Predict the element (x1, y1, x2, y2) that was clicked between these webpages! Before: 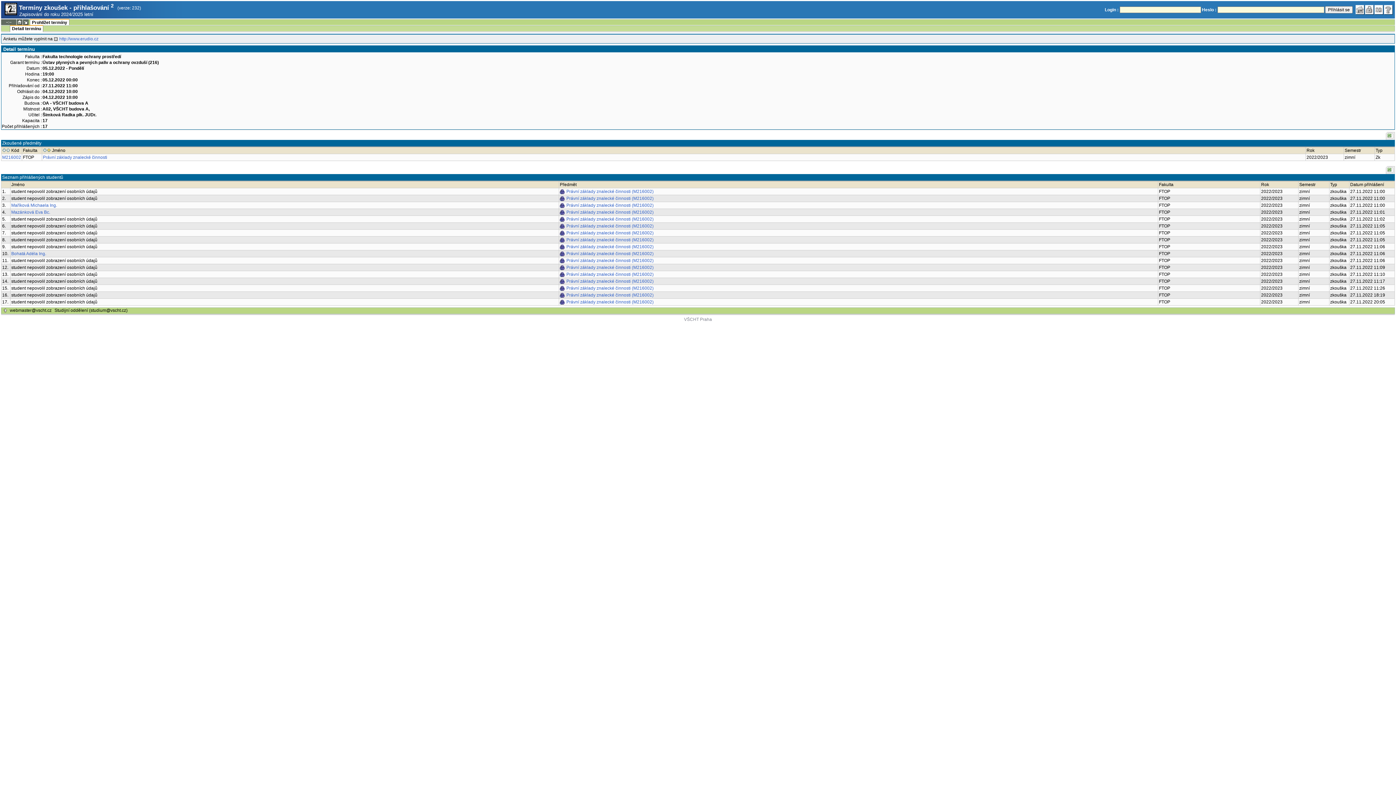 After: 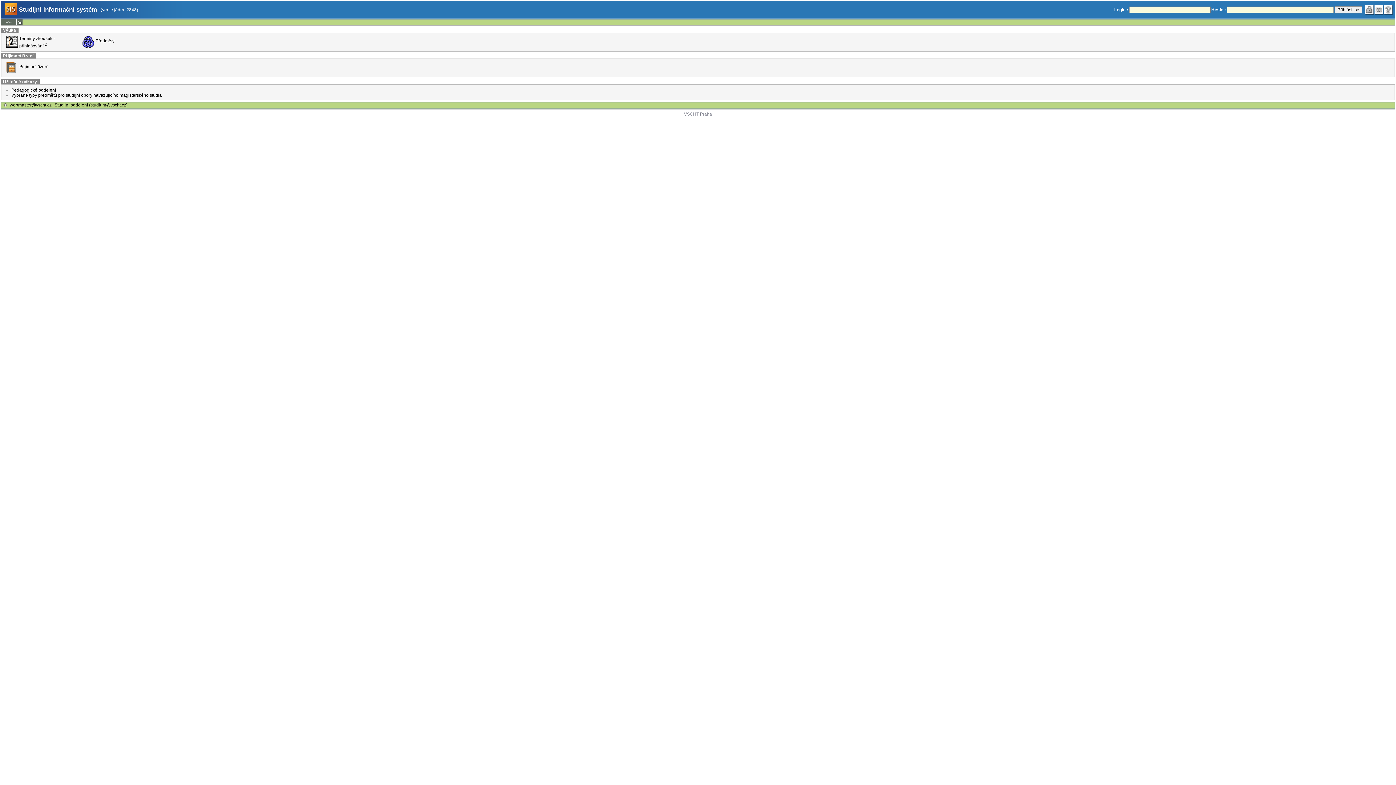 Action: bbox: (16, 19, 22, 25)